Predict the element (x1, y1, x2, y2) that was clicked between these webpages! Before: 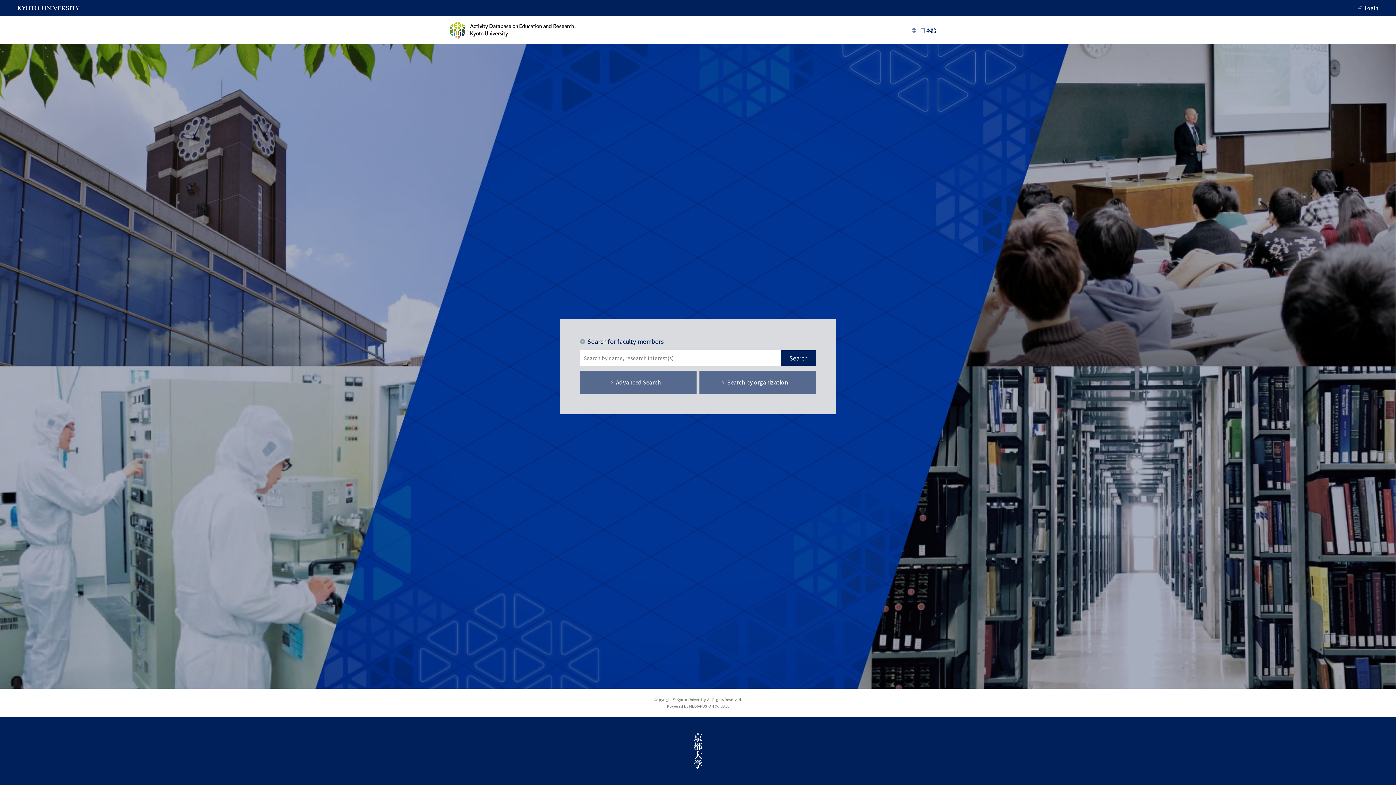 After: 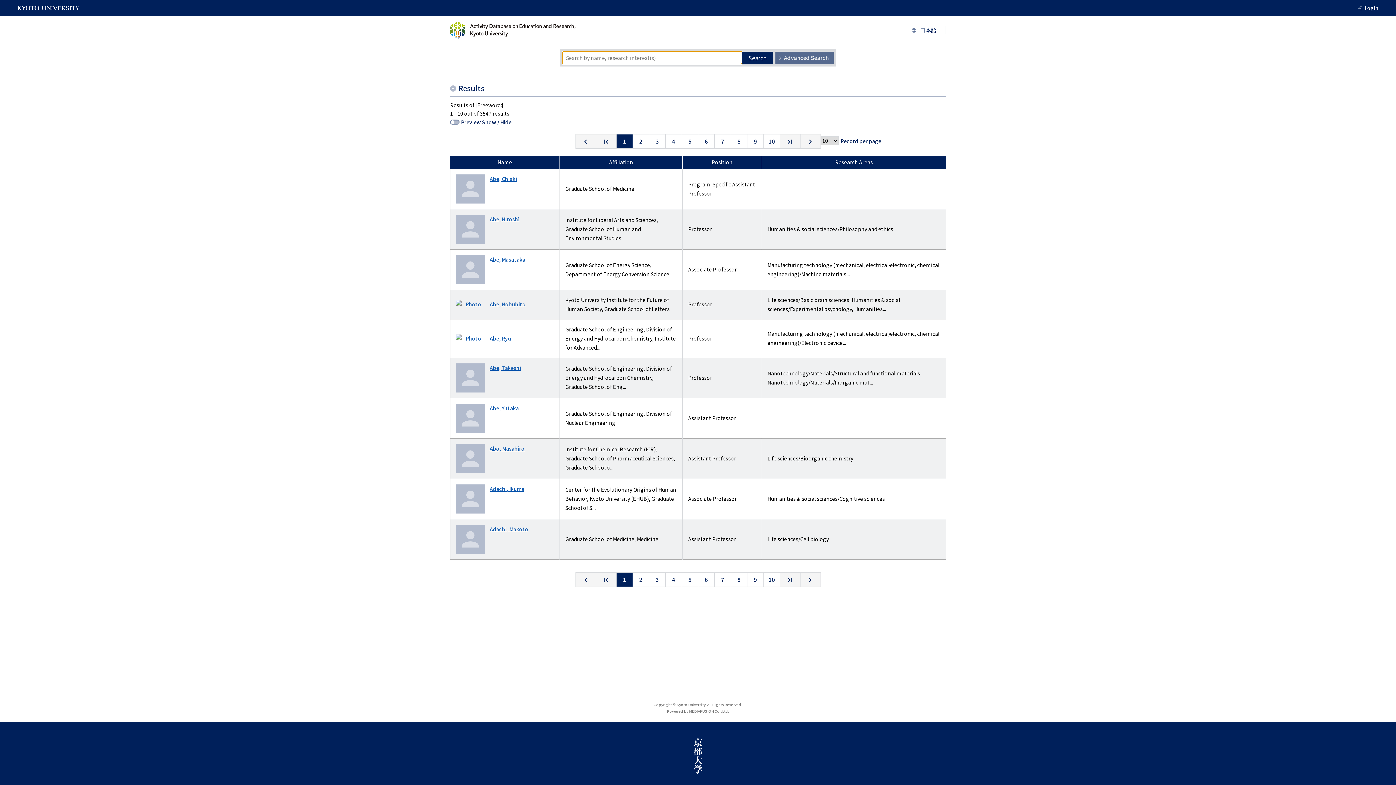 Action: label: Search bbox: (781, 350, 816, 365)